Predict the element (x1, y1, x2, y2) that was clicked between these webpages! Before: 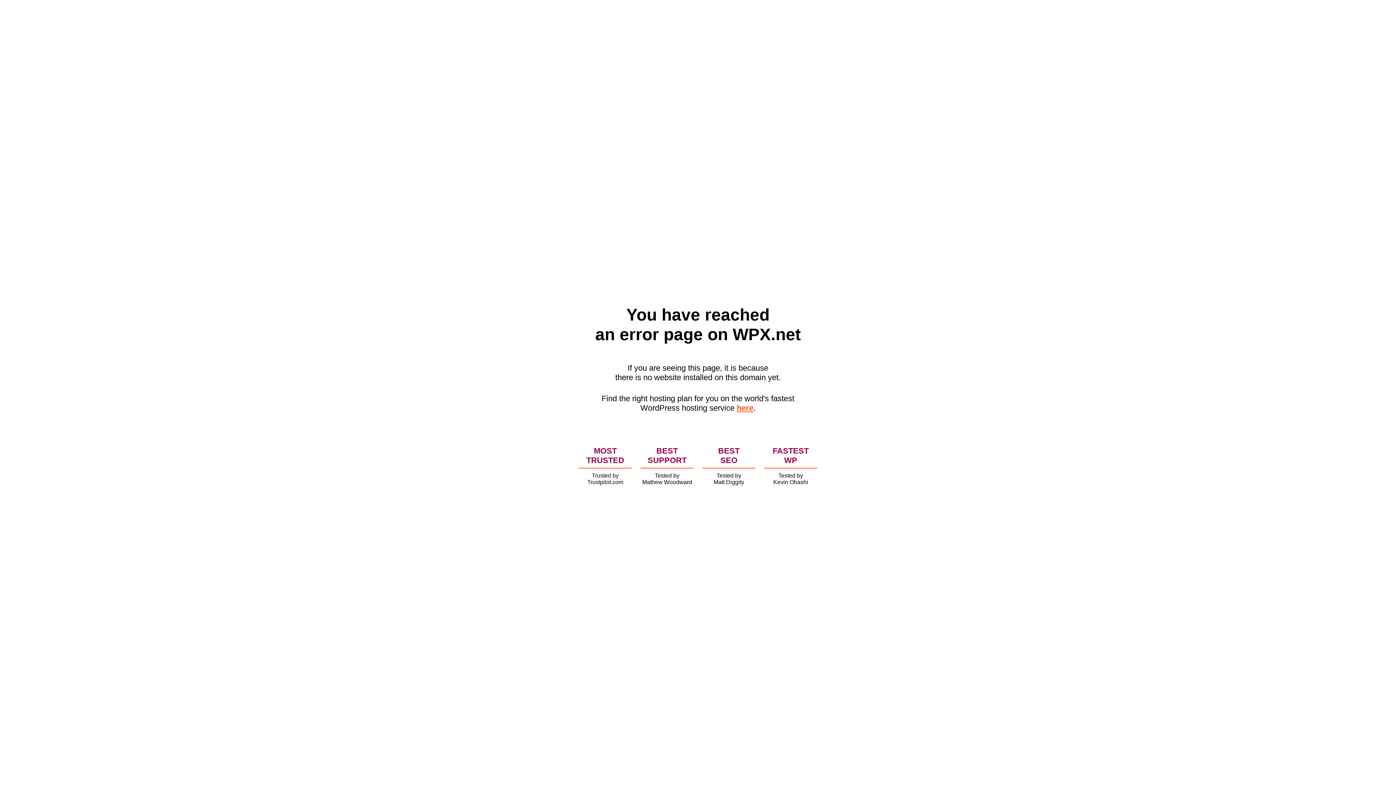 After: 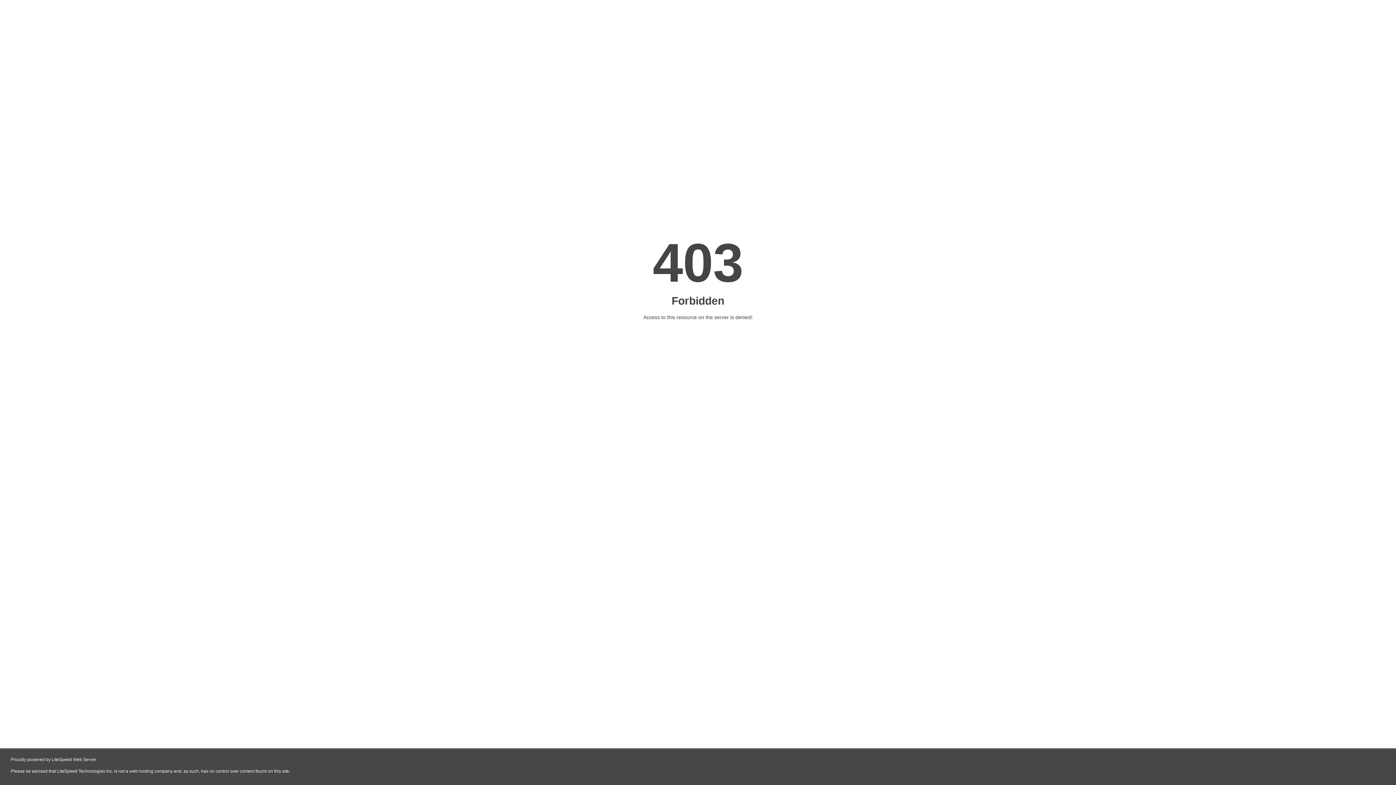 Action: label: here bbox: (736, 403, 753, 412)